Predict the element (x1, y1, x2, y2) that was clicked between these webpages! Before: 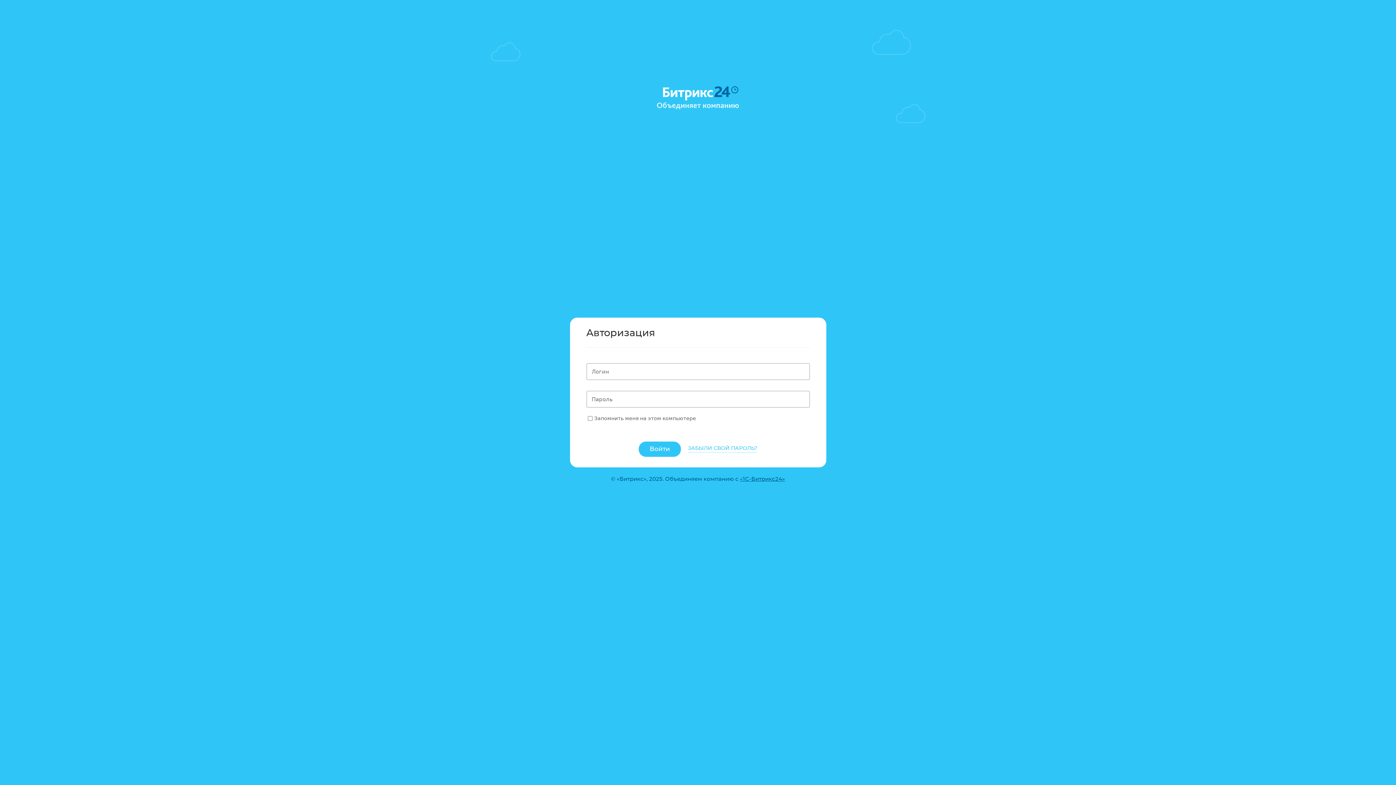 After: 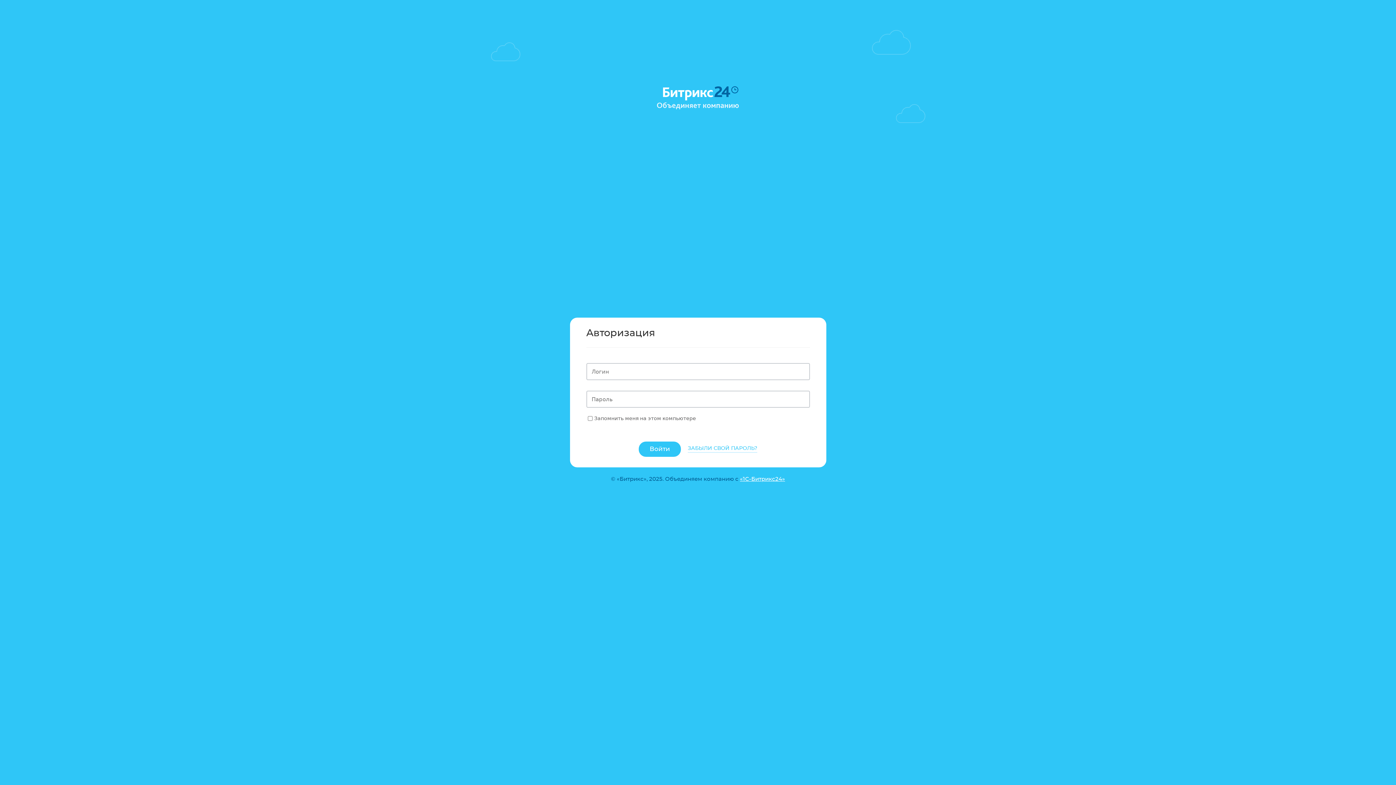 Action: bbox: (740, 476, 785, 482) label: «1С-Битрикс24»